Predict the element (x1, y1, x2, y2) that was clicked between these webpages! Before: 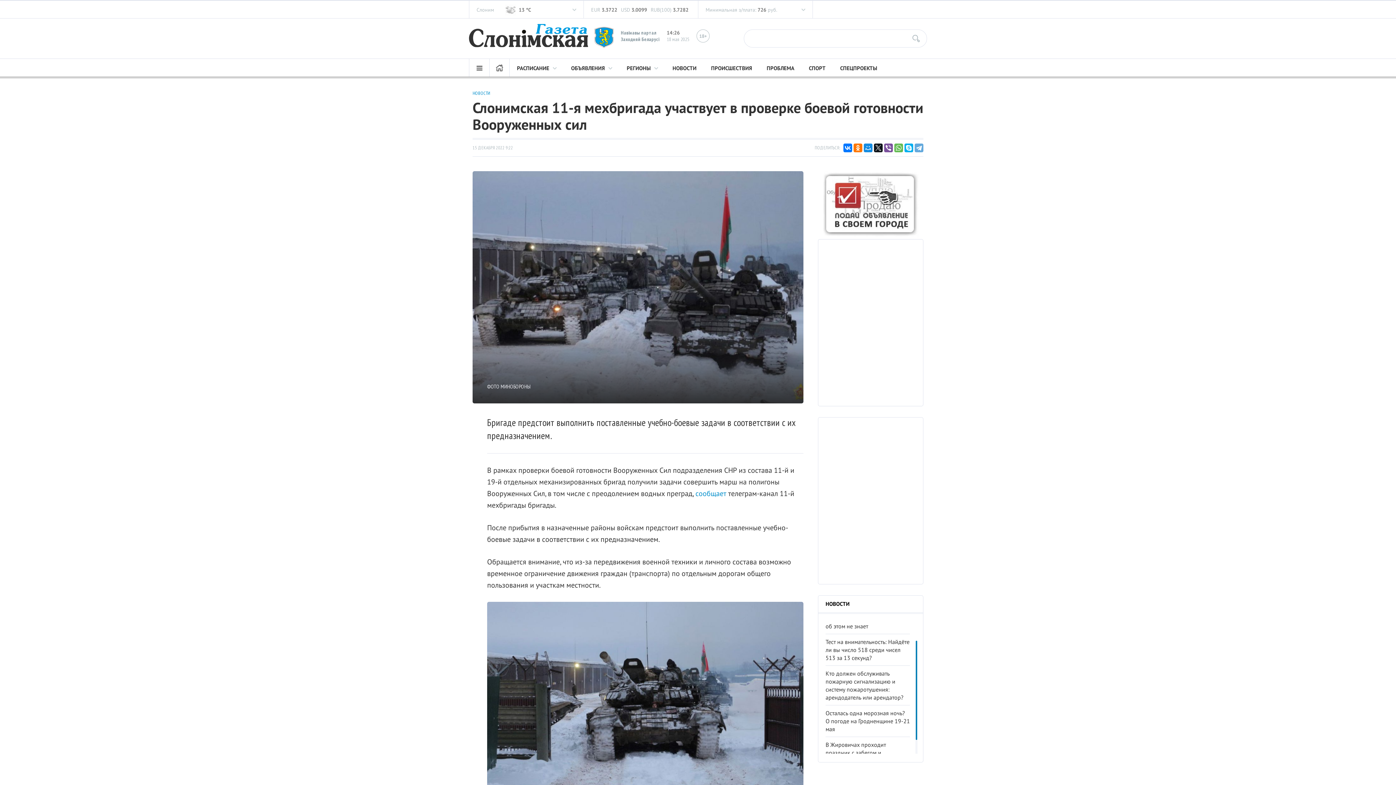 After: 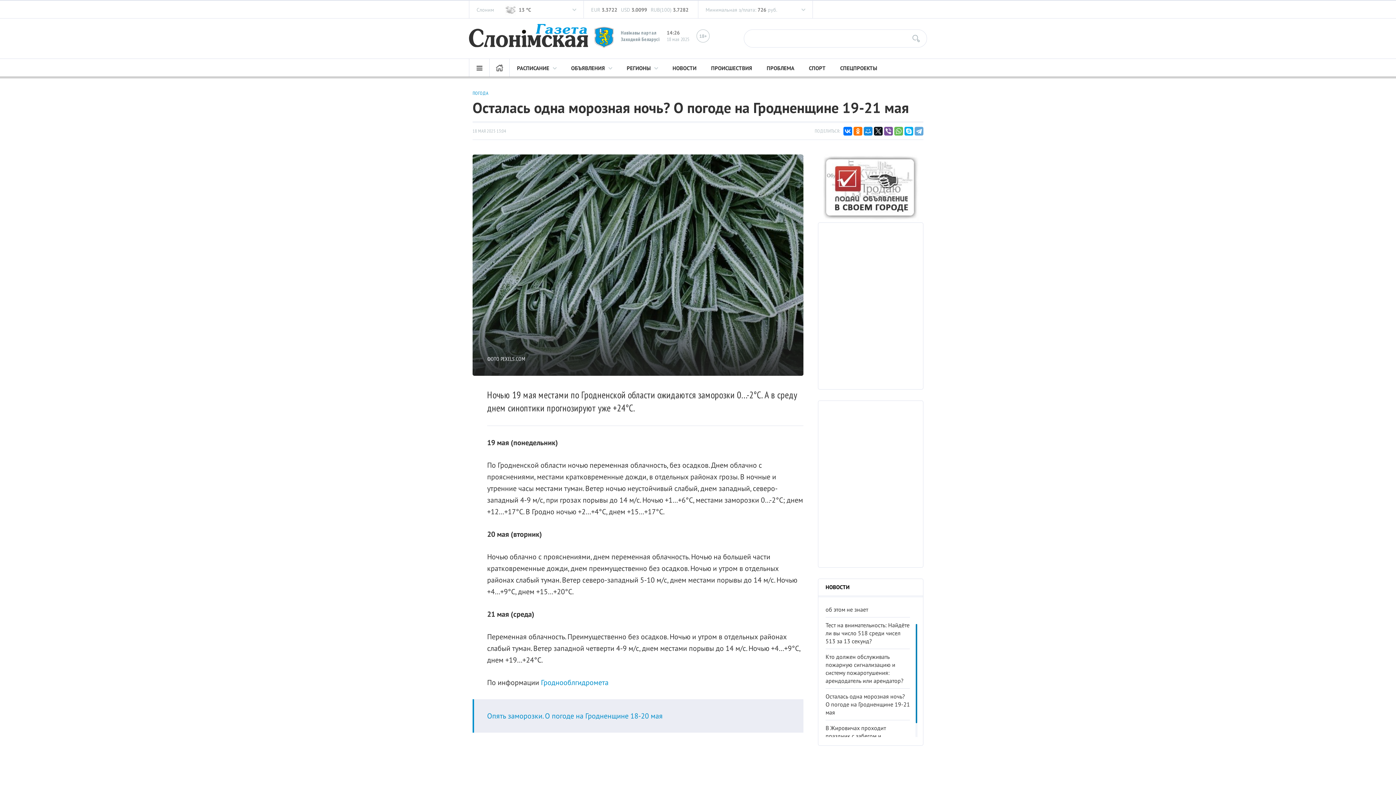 Action: bbox: (825, 709, 910, 733) label: Осталась одна морозная ночь? О погоде на Гродненщине 19-21 мая